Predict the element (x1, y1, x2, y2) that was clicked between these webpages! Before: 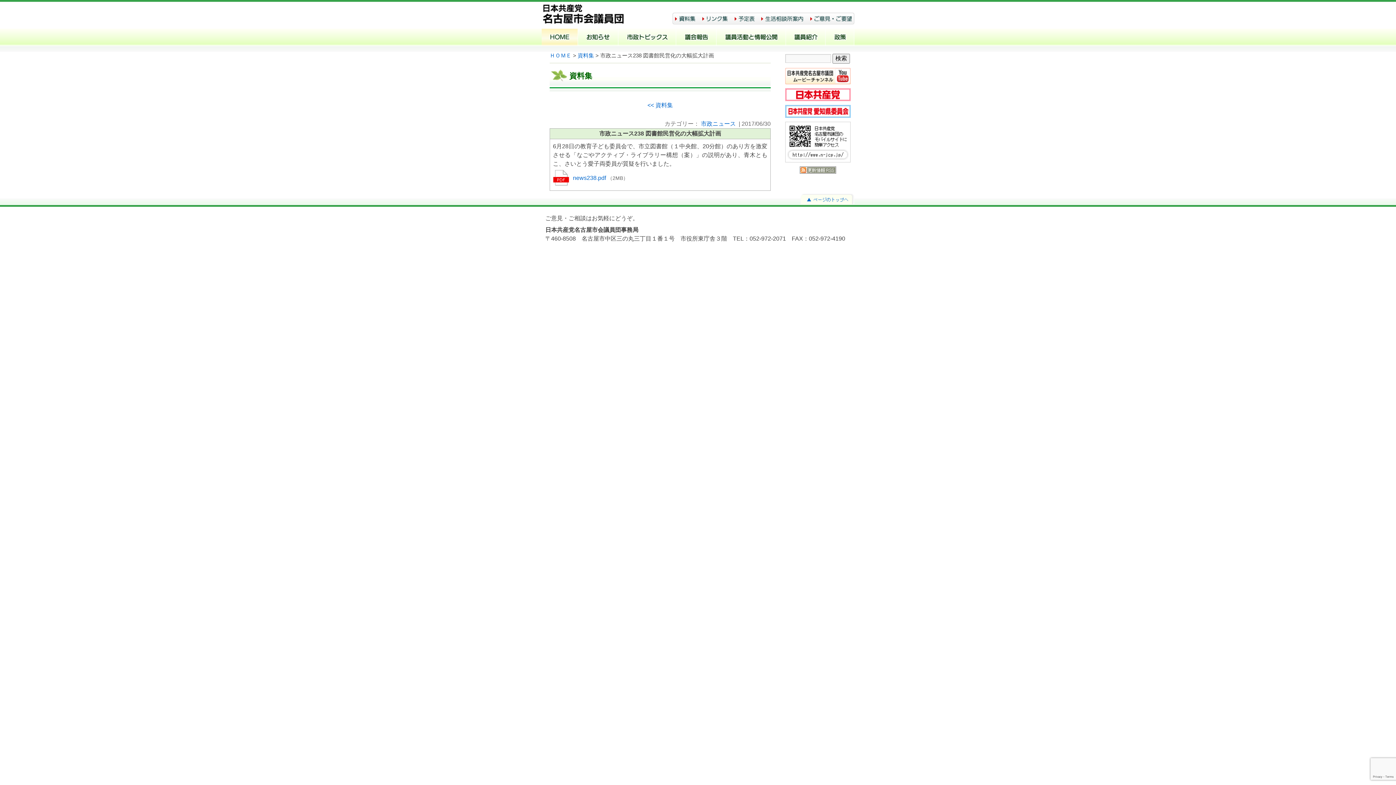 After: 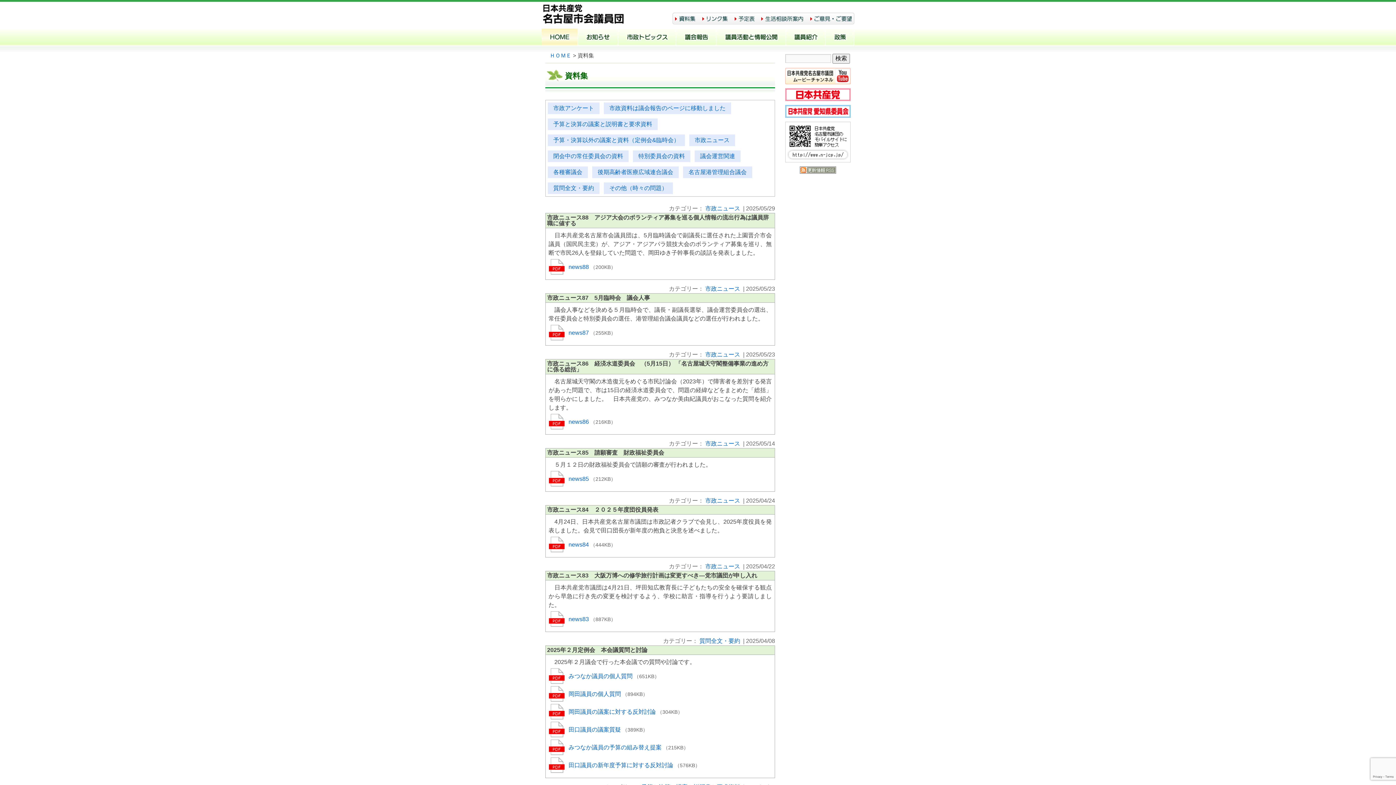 Action: label: << 資料集 bbox: (647, 102, 673, 108)